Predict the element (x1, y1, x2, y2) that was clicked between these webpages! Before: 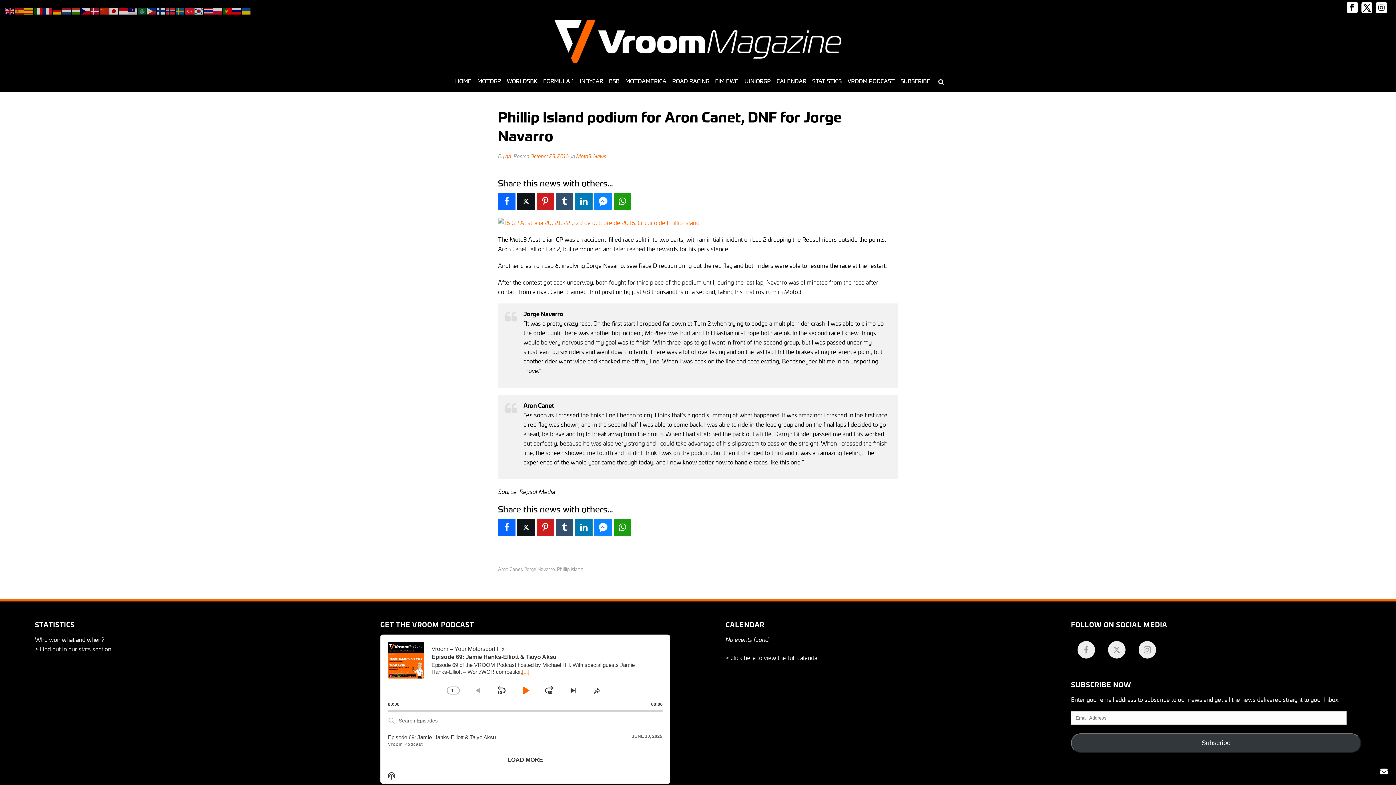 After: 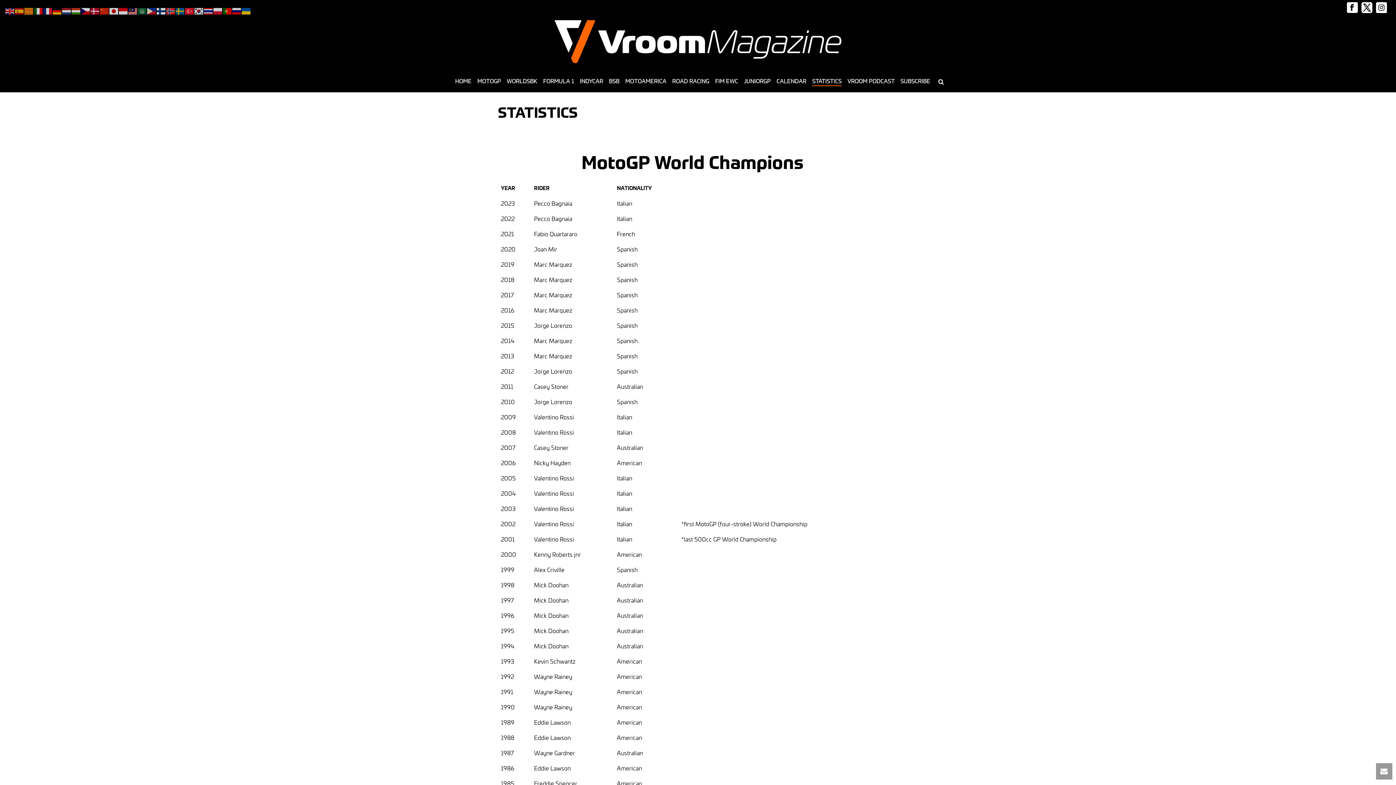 Action: bbox: (34, 644, 111, 653) label: > Find out in our stats section